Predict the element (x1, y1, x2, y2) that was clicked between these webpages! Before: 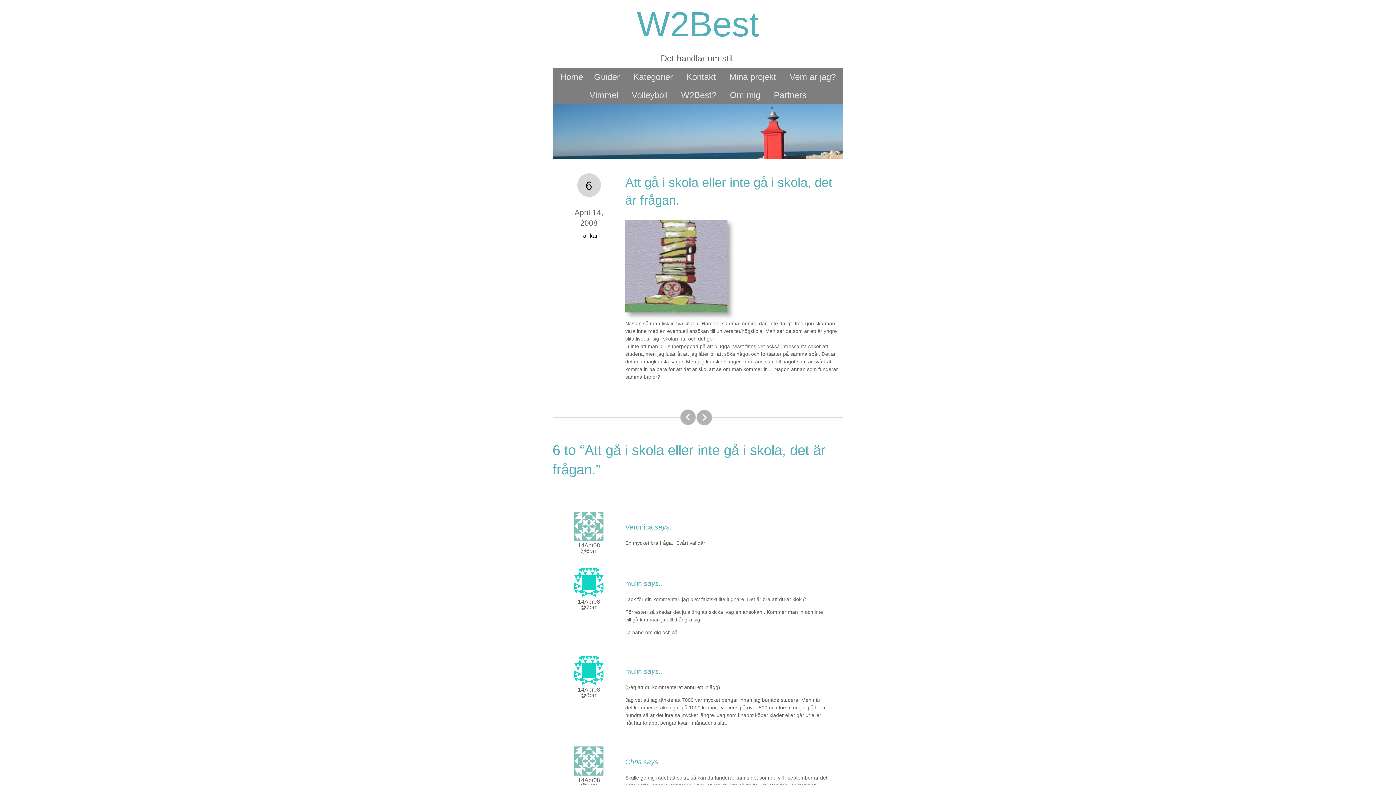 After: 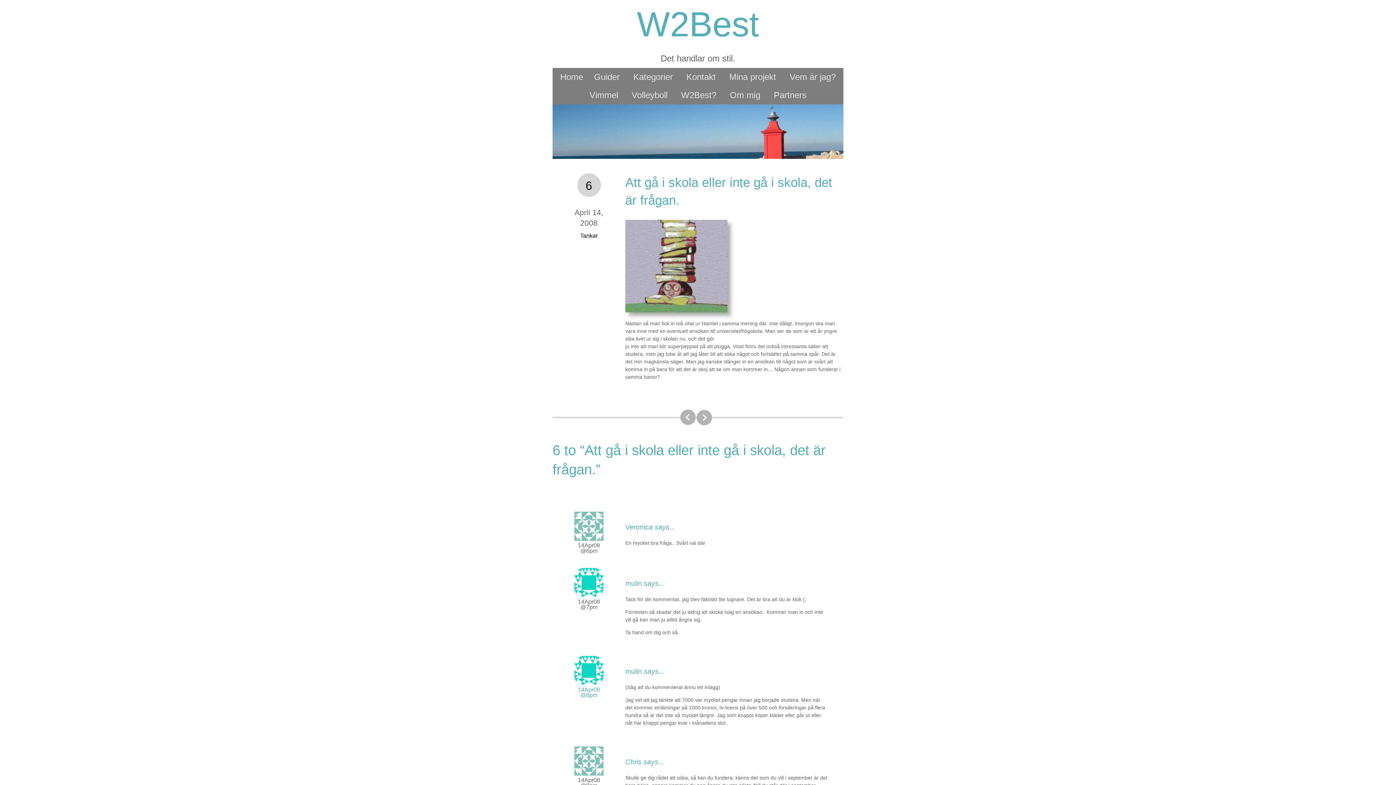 Action: bbox: (578, 686, 600, 698) label: 14Apr08
@8pm